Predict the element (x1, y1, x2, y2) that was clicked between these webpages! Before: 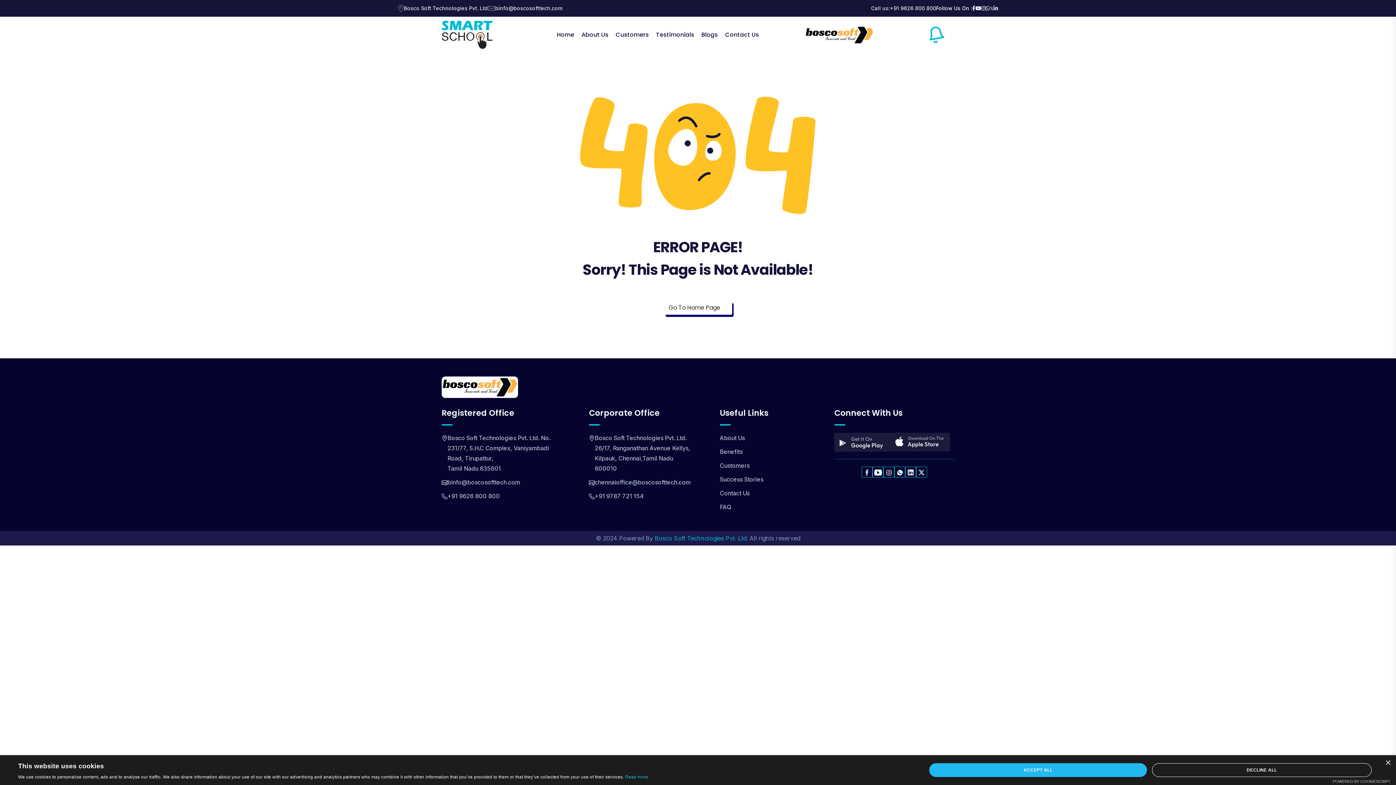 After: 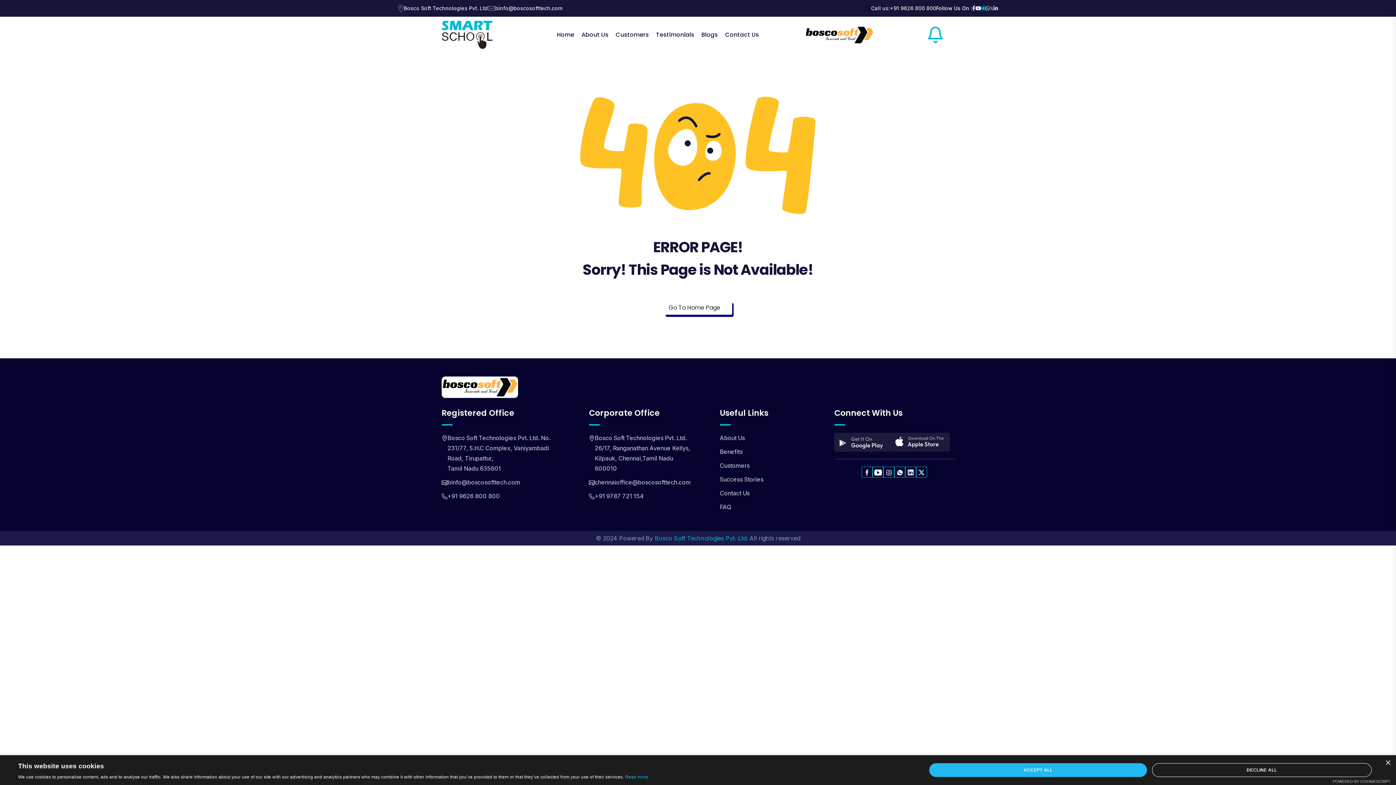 Action: bbox: (981, 5, 985, 11)